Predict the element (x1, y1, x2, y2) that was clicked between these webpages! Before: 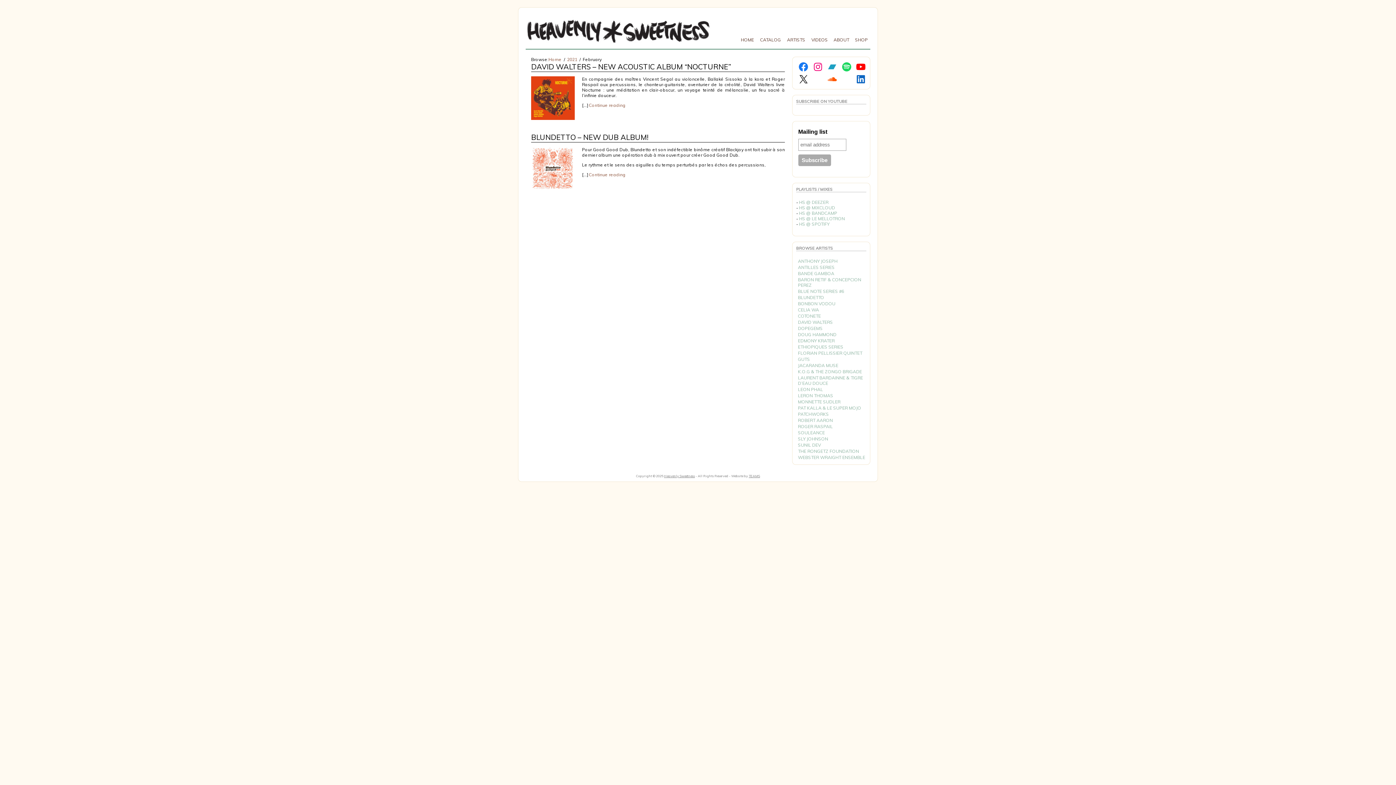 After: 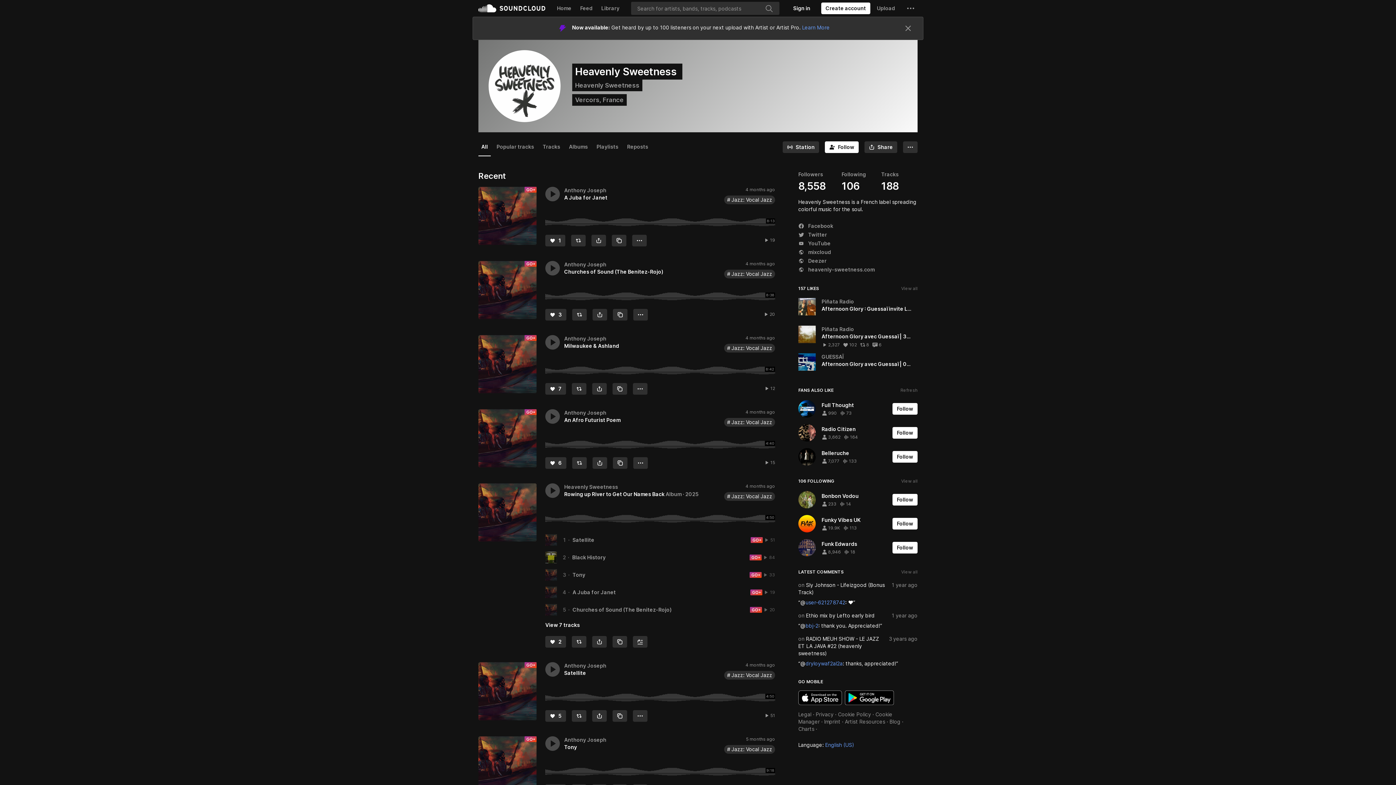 Action: bbox: (826, 76, 837, 86) label: Soundcloud